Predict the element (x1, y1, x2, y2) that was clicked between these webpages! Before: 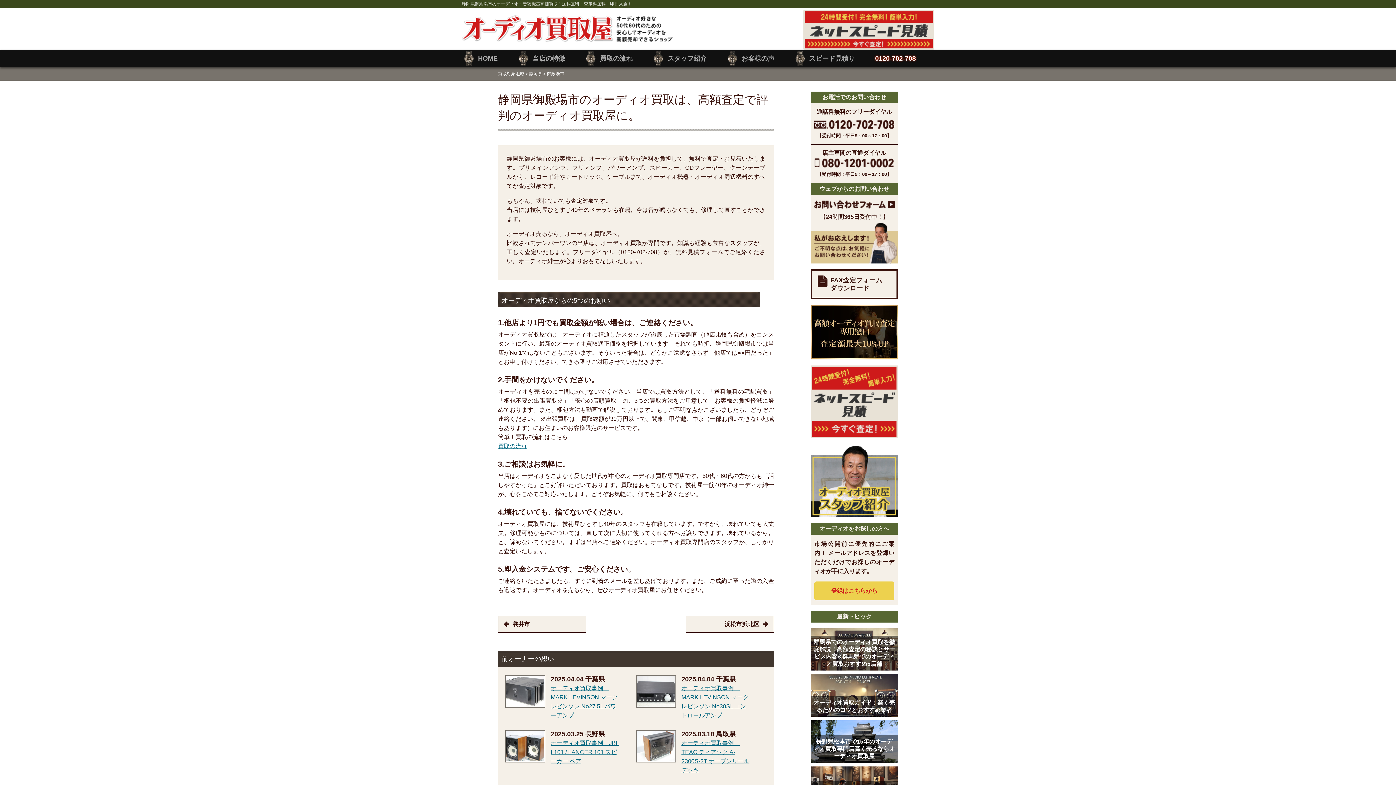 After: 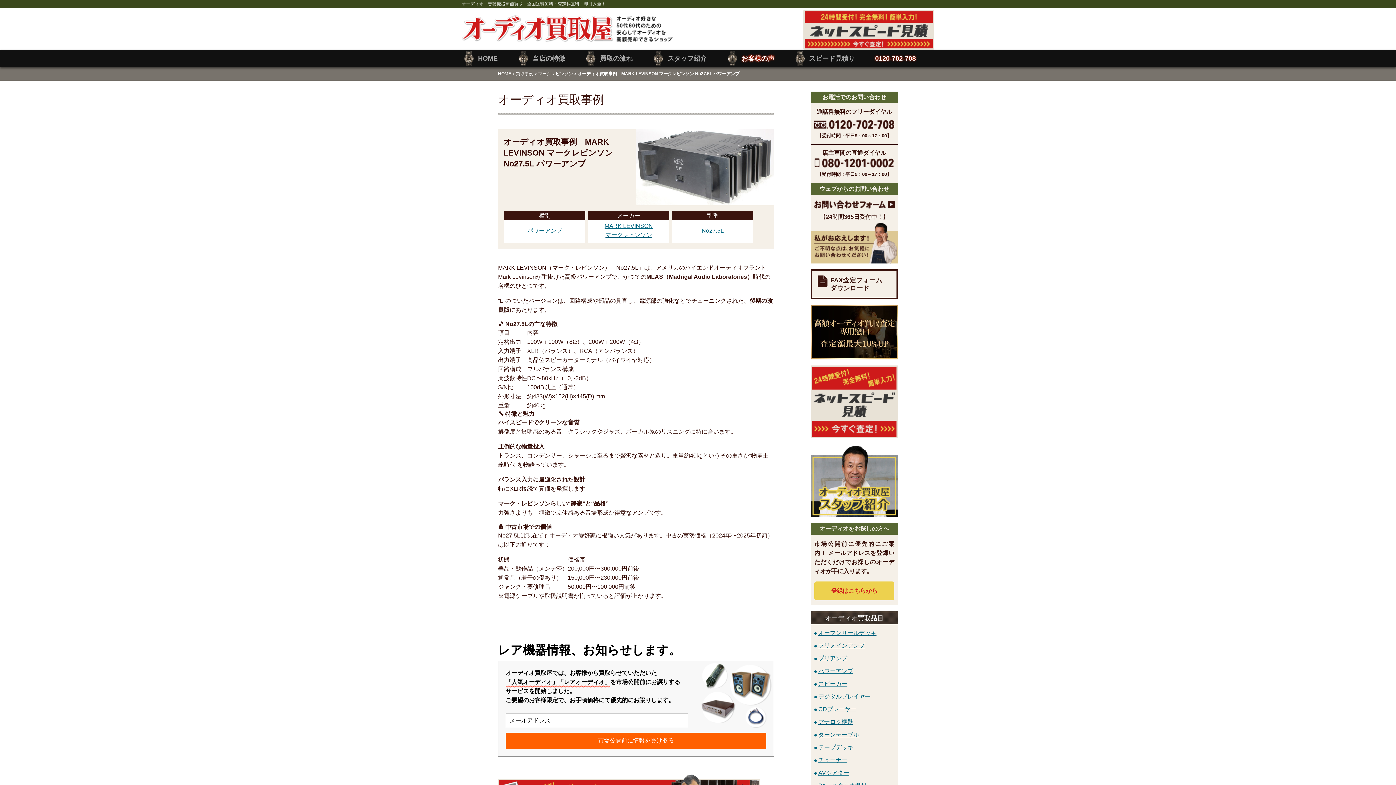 Action: bbox: (506, 676, 544, 706)